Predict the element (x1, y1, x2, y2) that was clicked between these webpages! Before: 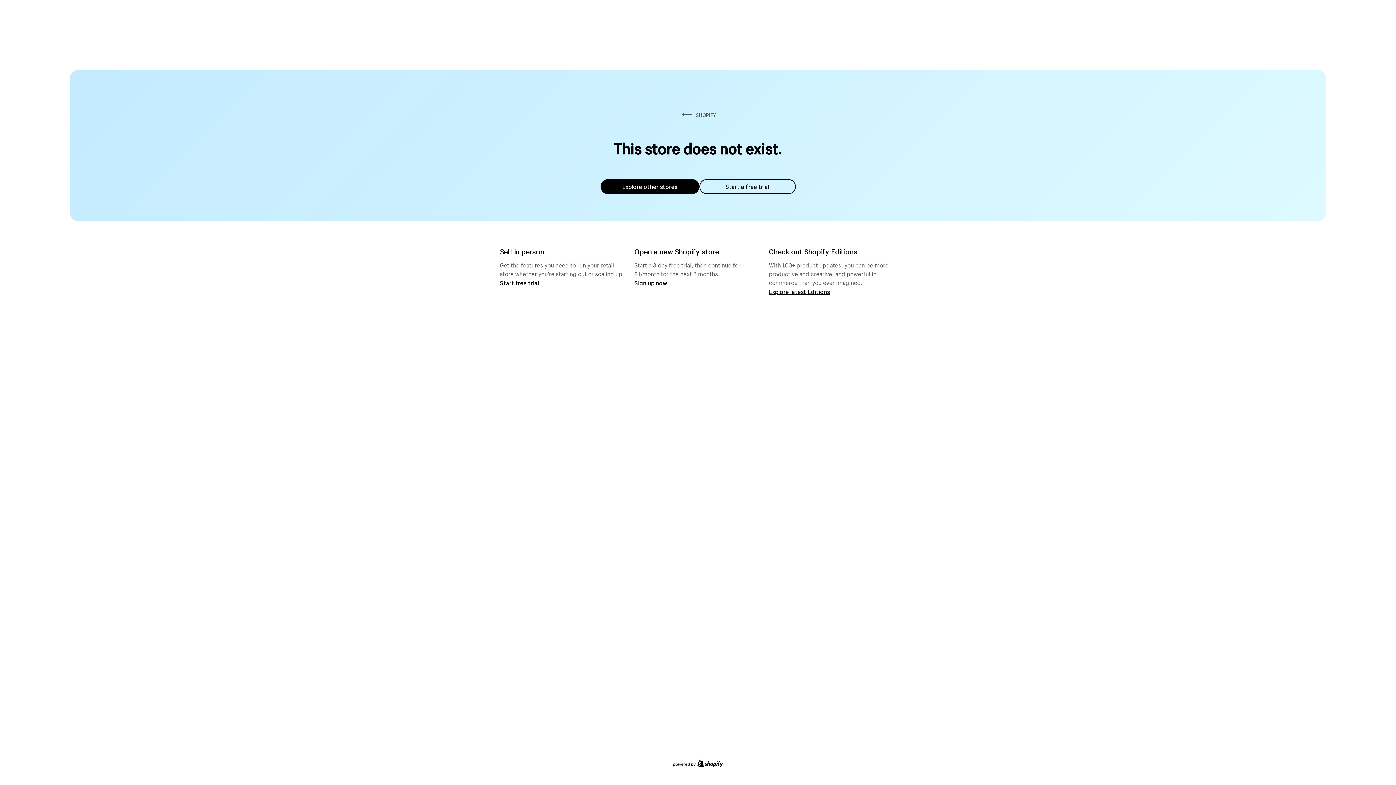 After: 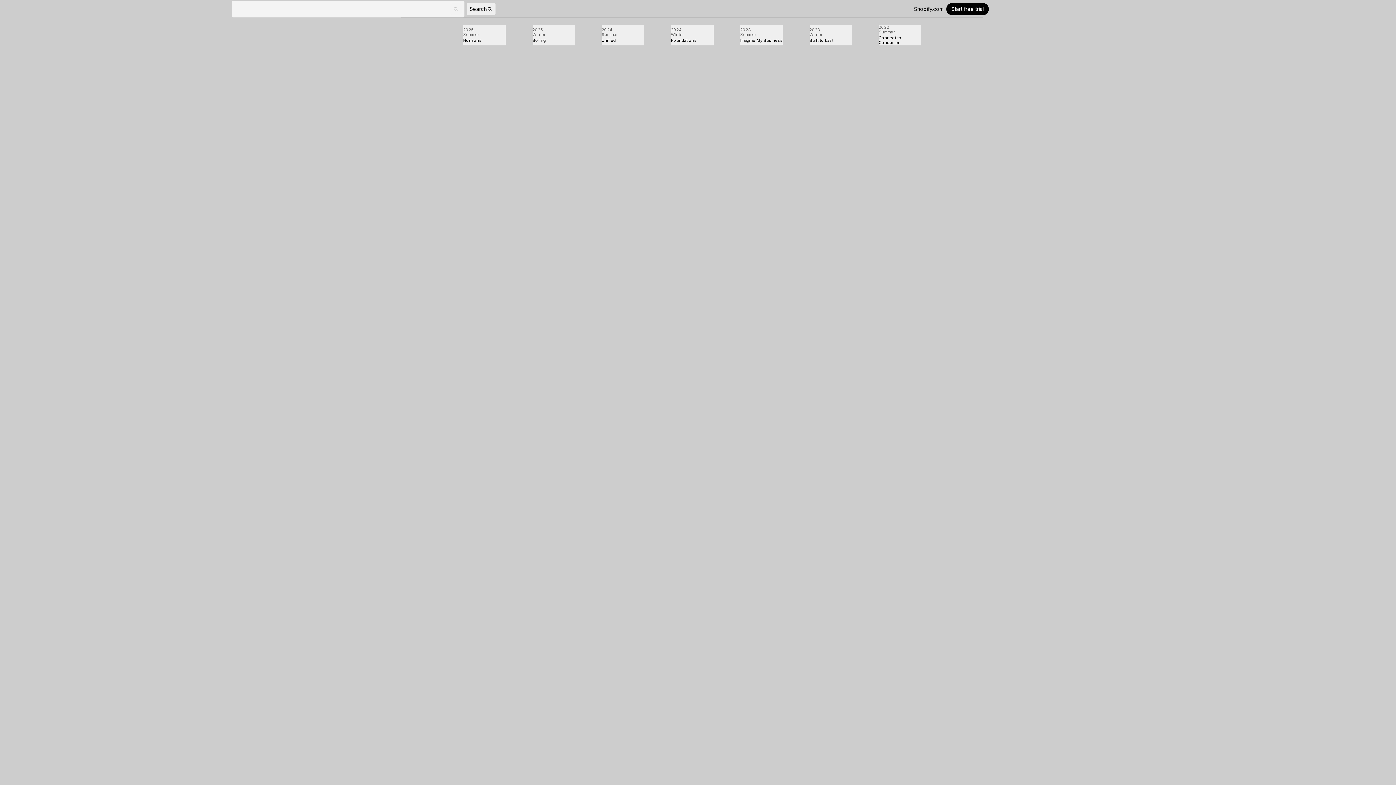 Action: bbox: (769, 287, 830, 295) label: Explore latest Editions